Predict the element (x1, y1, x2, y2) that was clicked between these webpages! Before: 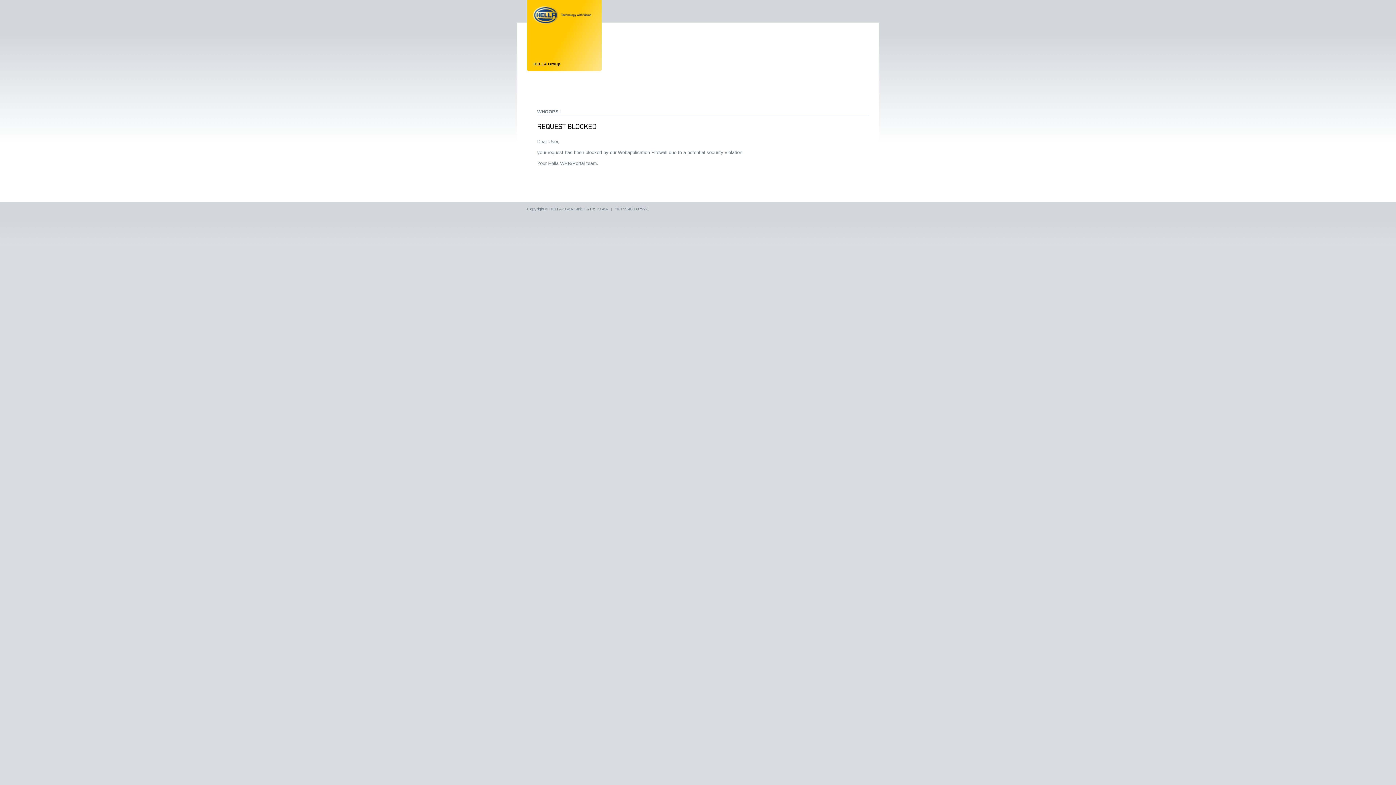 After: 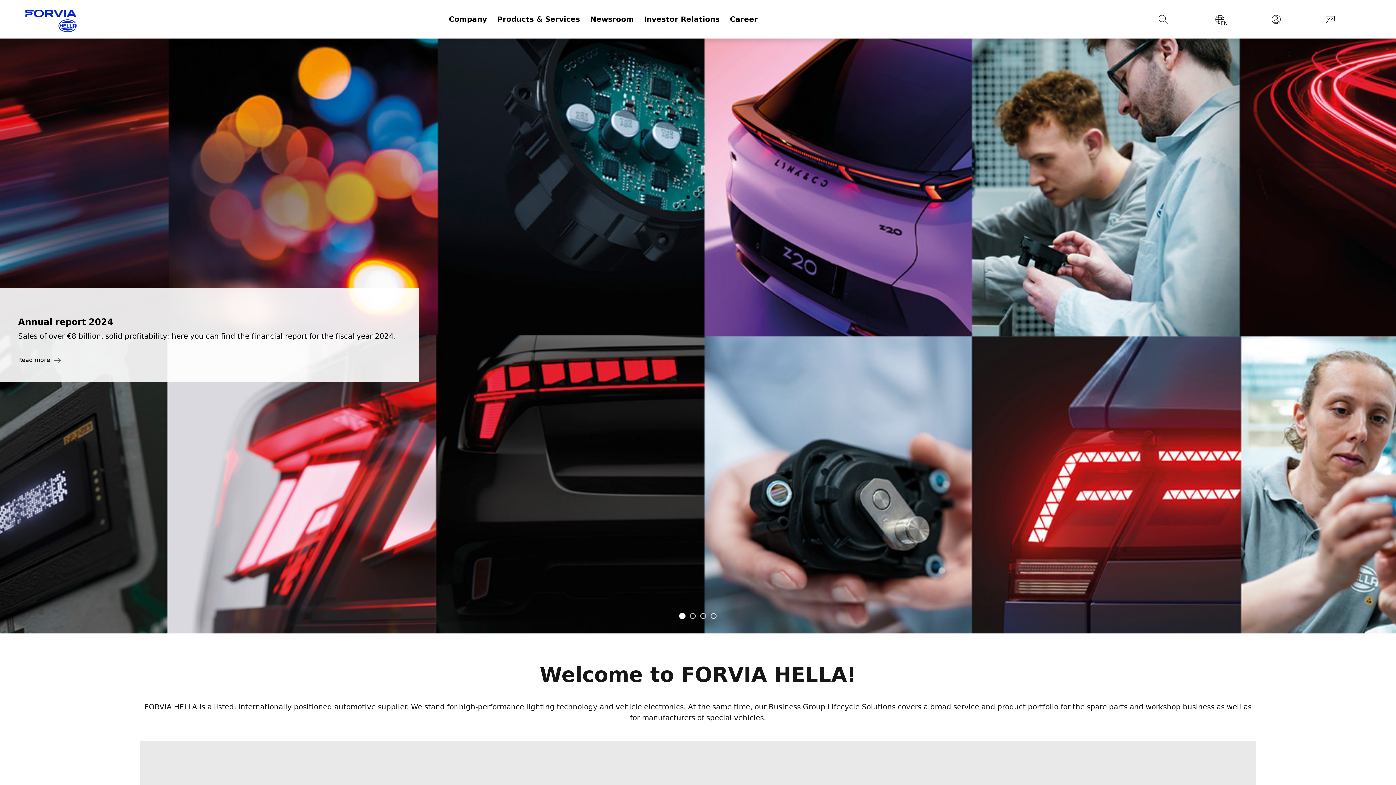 Action: bbox: (527, 66, 601, 72)